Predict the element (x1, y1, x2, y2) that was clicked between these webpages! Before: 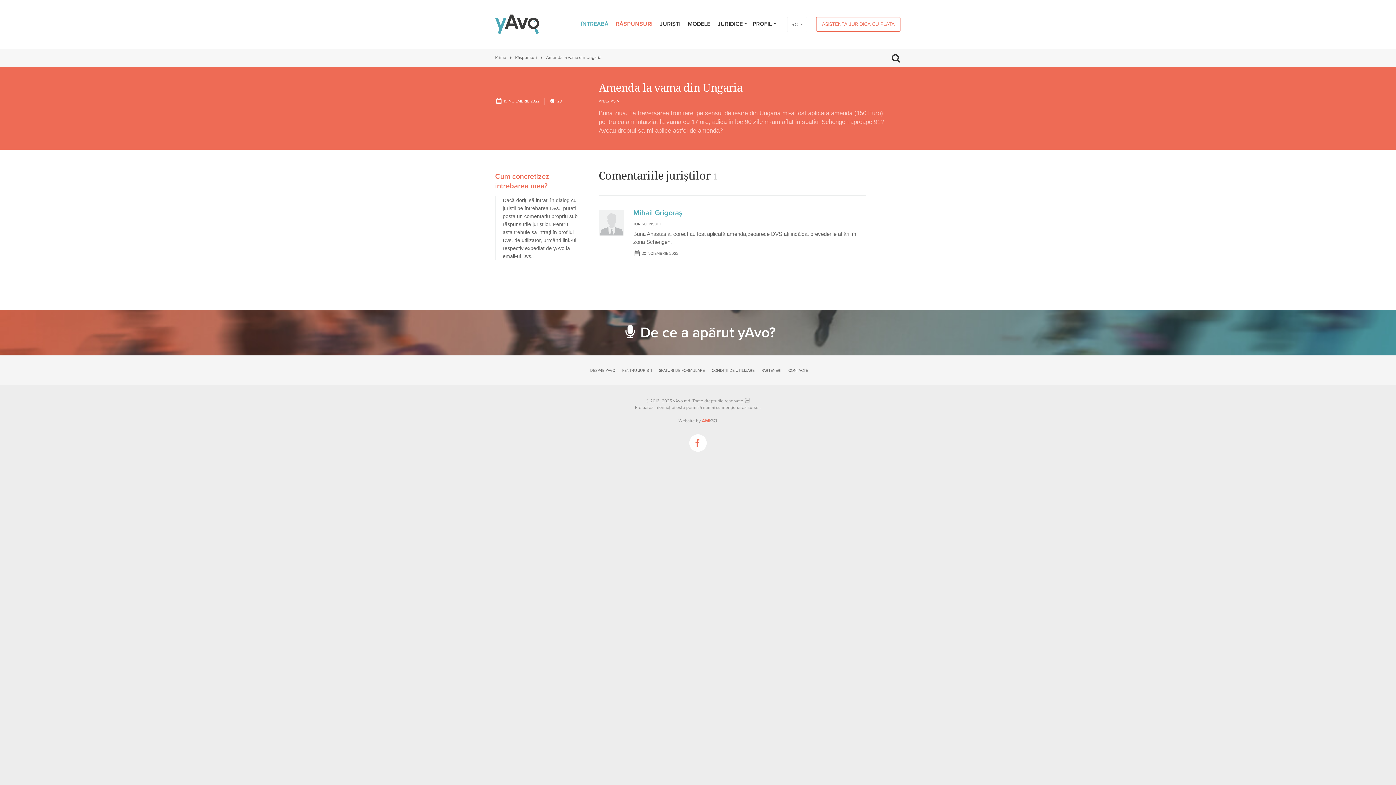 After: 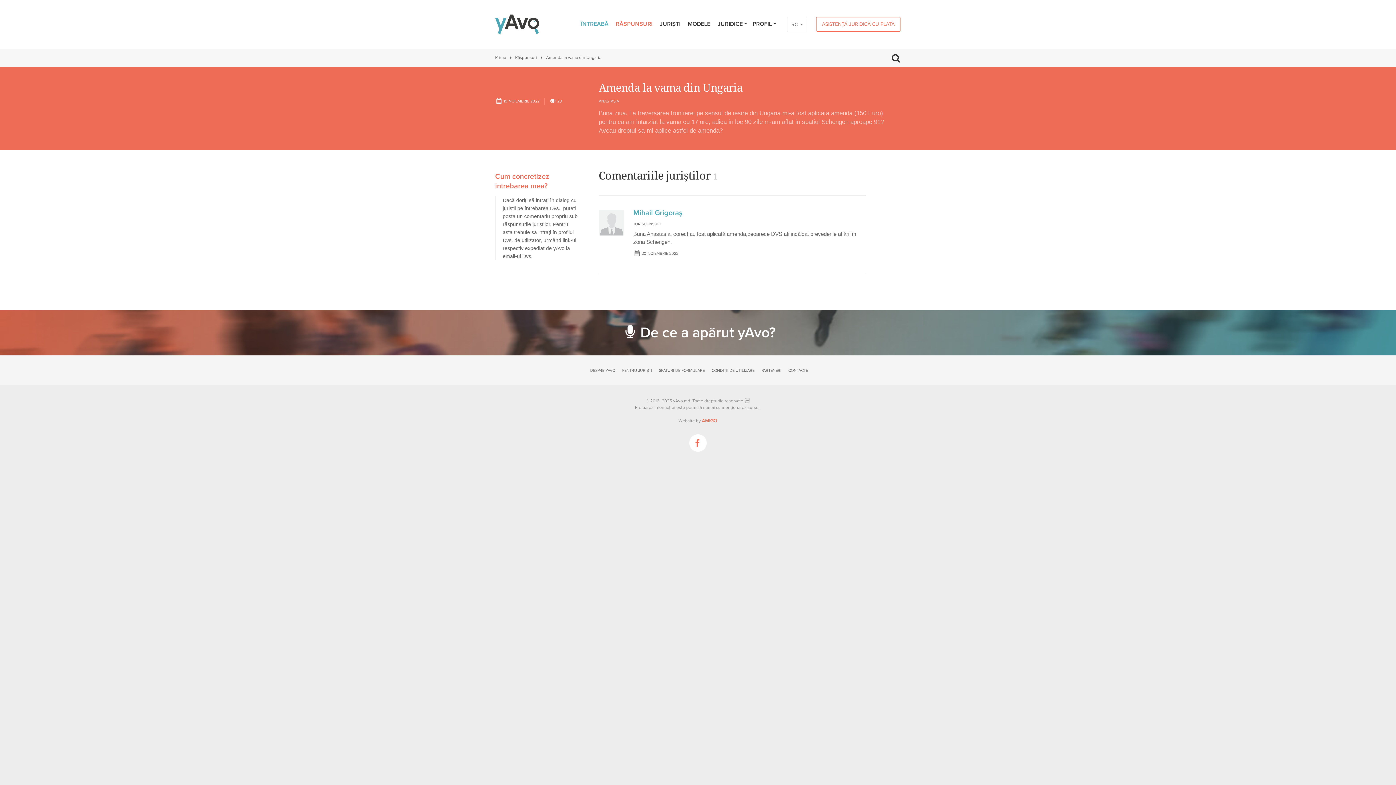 Action: bbox: (702, 418, 717, 424) label: AMIGO